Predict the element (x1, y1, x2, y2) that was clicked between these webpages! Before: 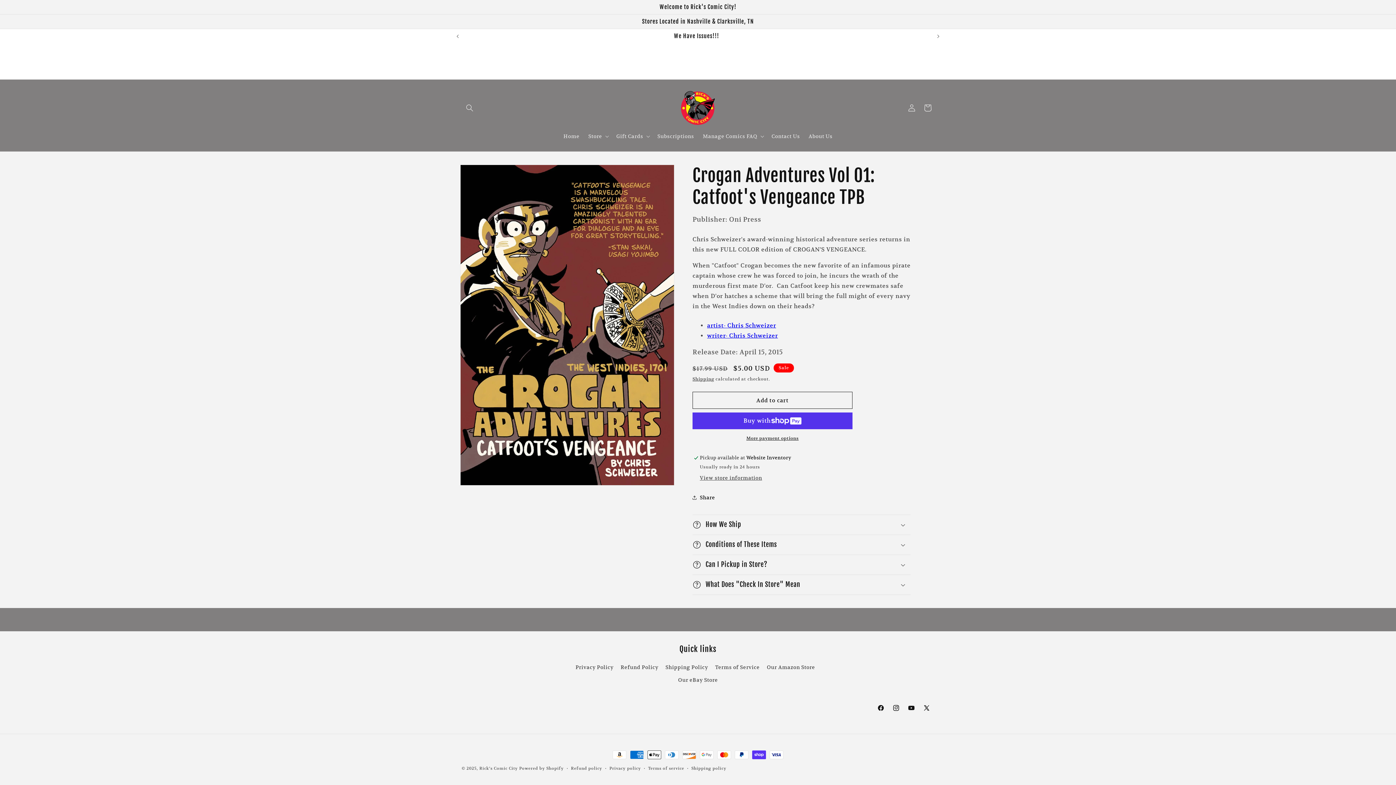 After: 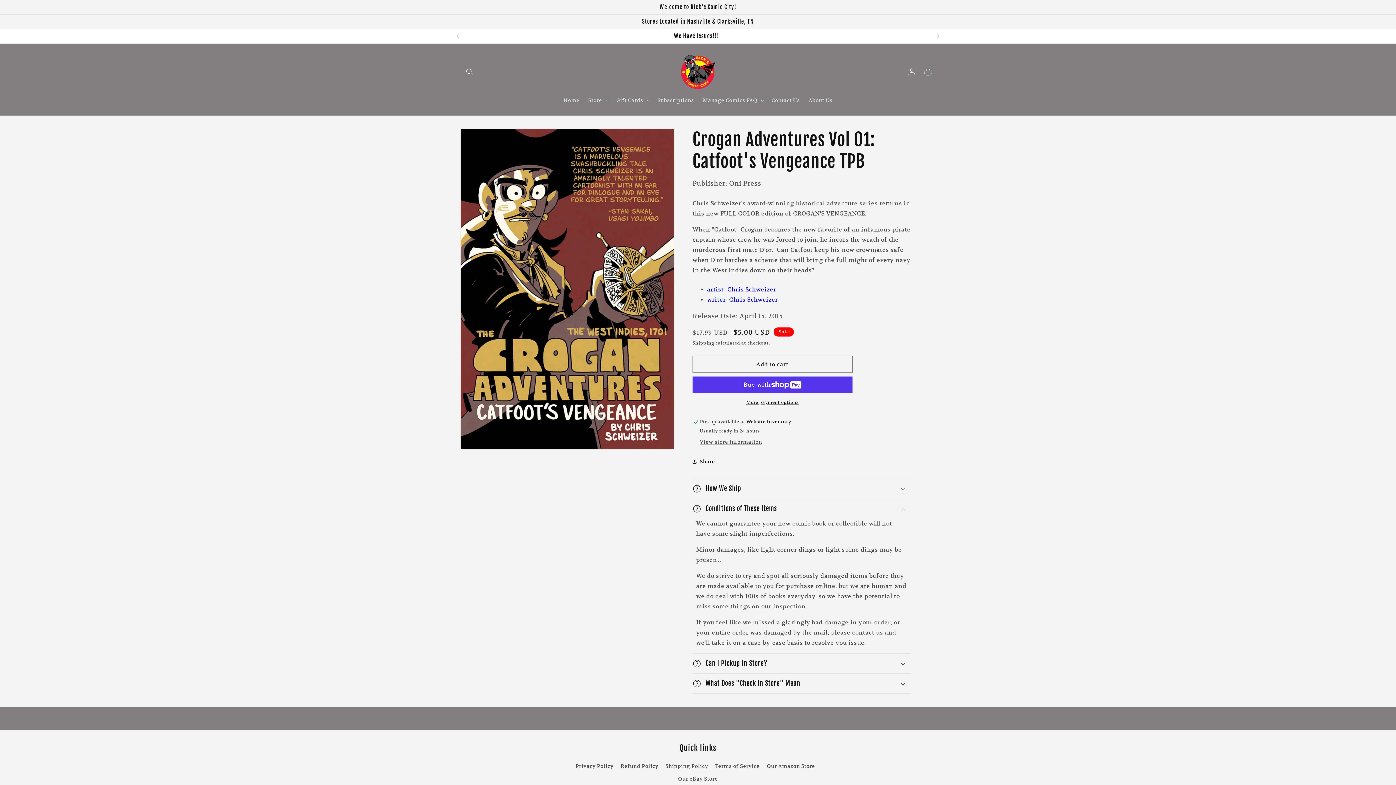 Action: label: Conditions of These Items bbox: (692, 535, 910, 554)